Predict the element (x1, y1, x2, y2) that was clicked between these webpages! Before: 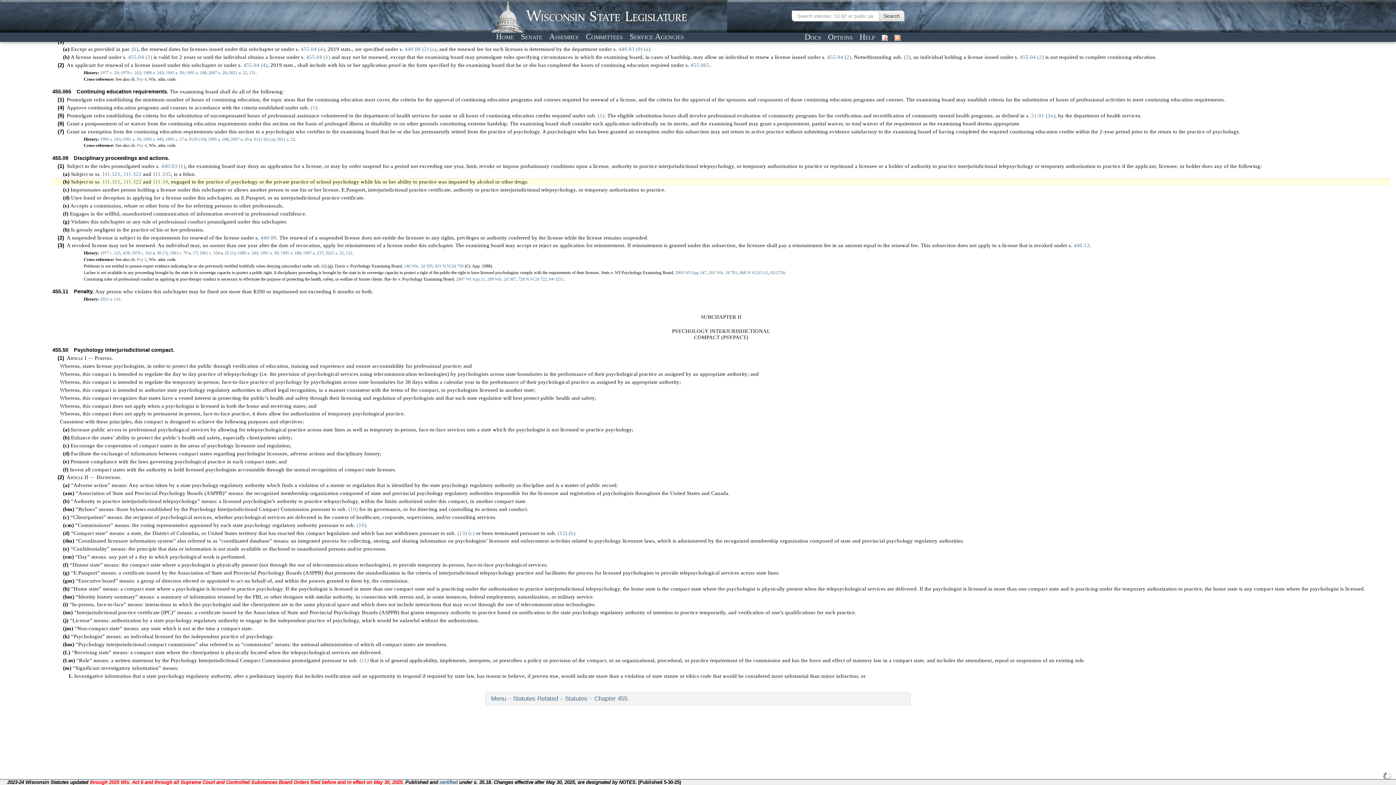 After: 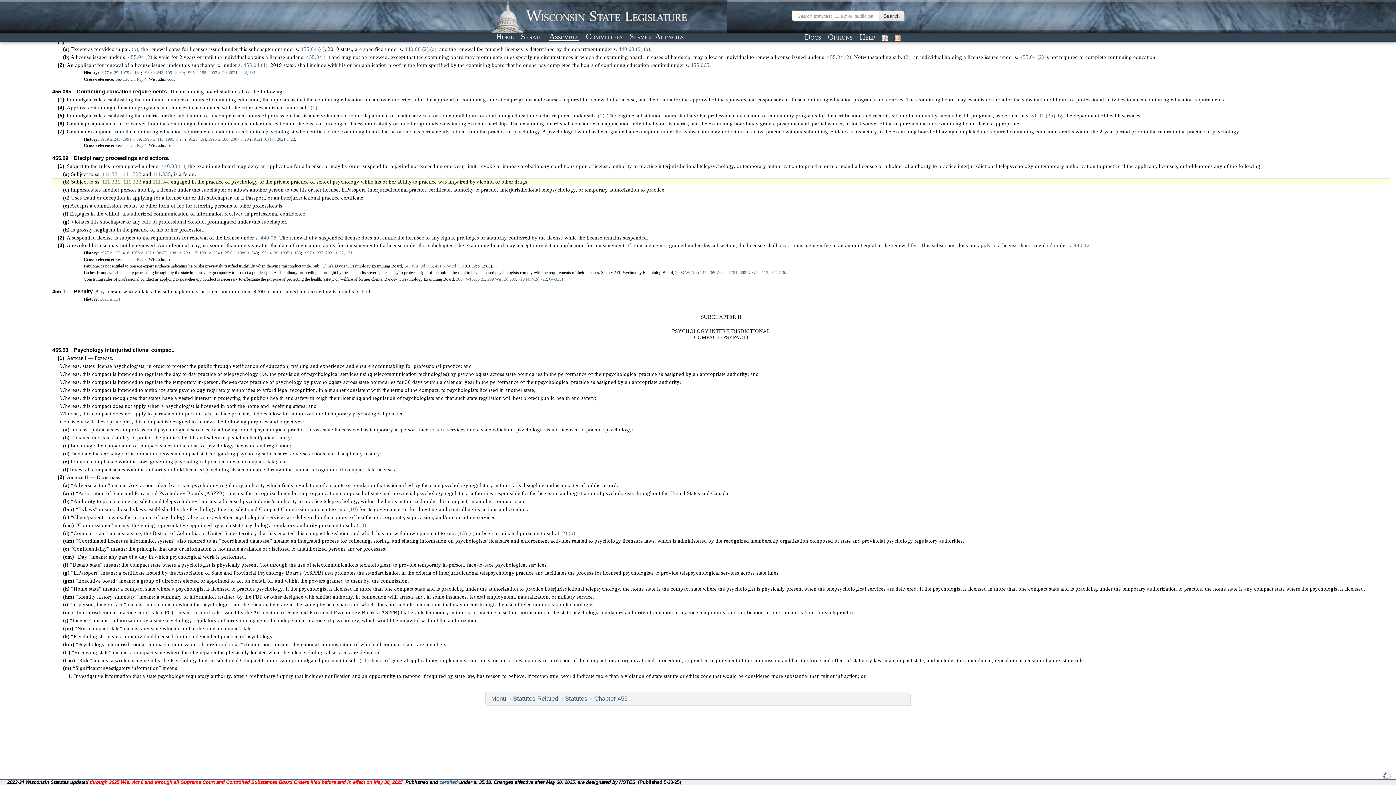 Action: bbox: (546, 31, 581, 41) label: Assembly